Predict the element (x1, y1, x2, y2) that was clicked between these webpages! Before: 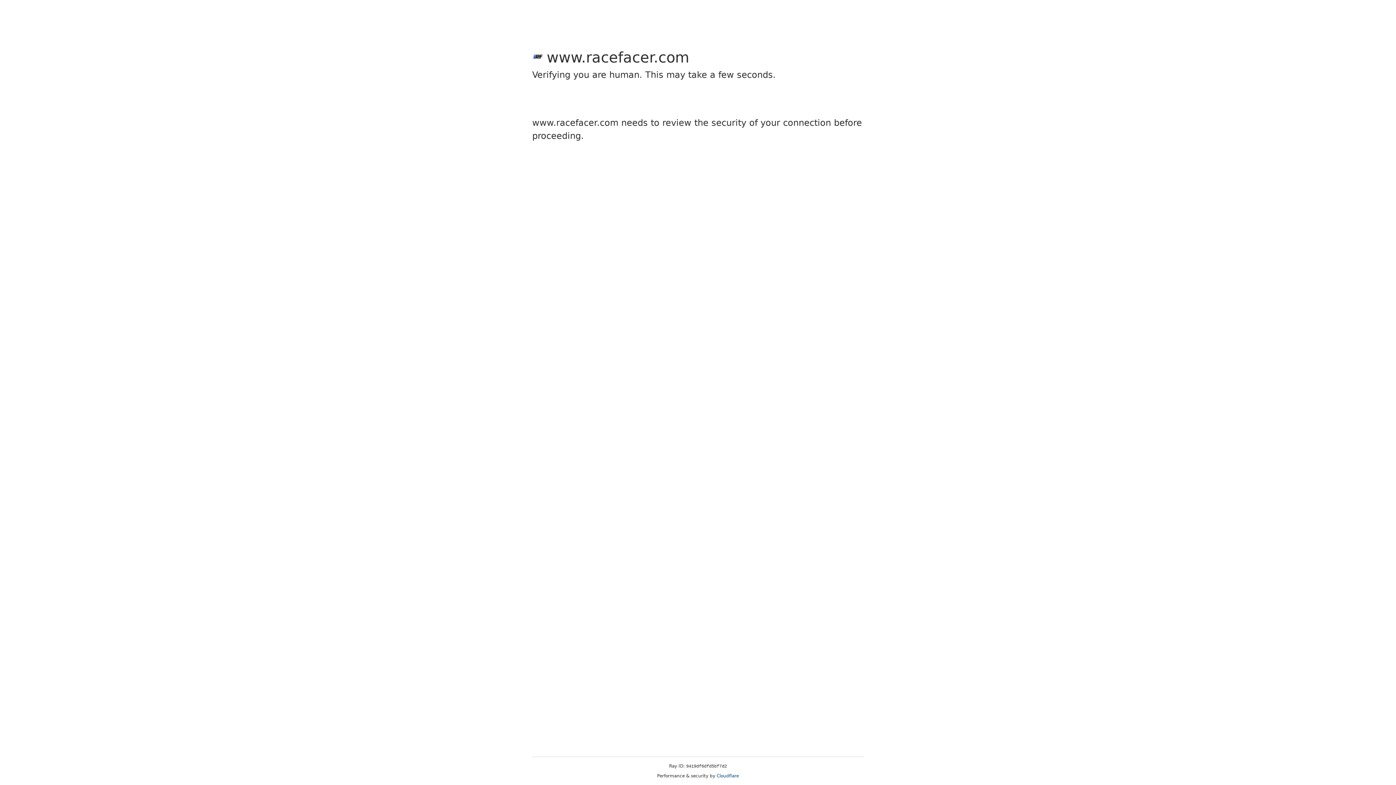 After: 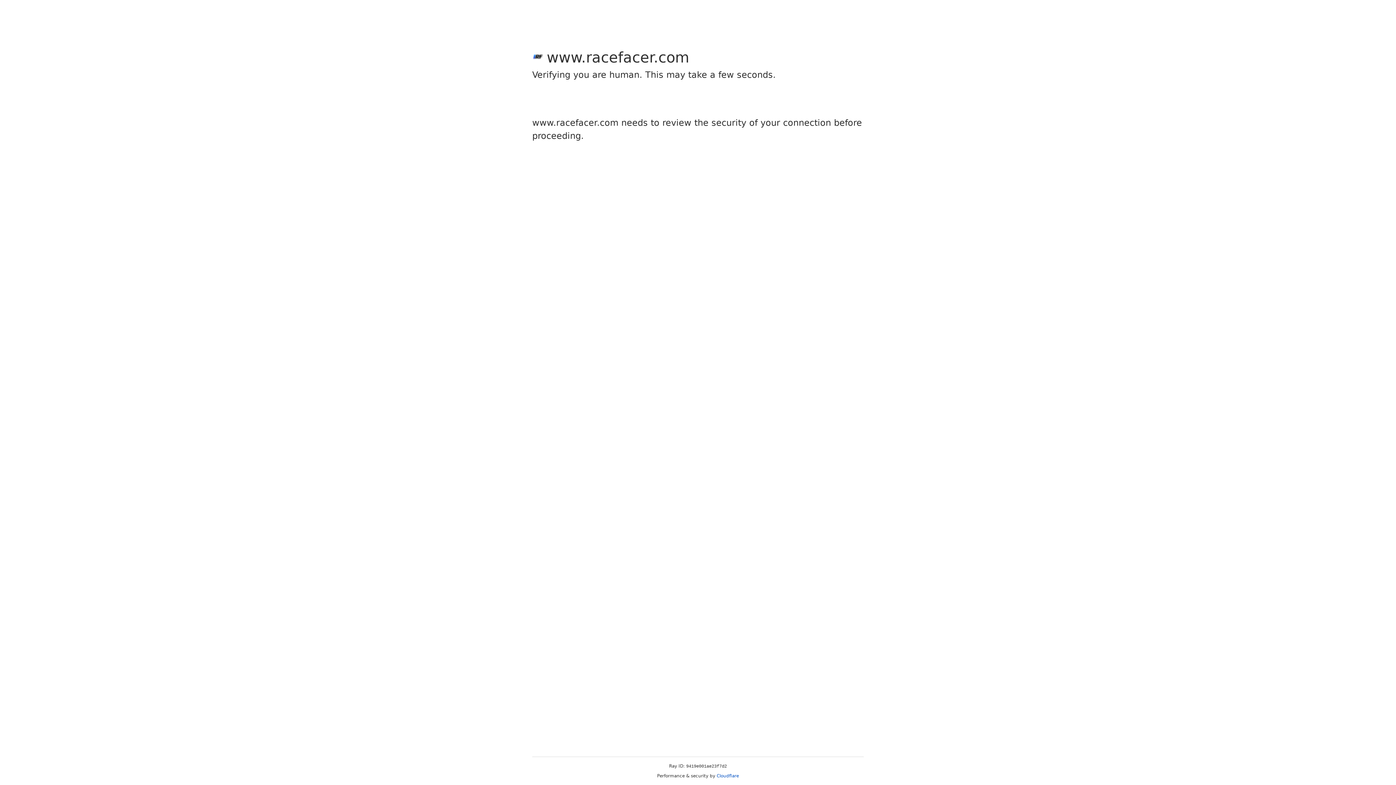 Action: bbox: (716, 773, 739, 778) label: Cloudflare